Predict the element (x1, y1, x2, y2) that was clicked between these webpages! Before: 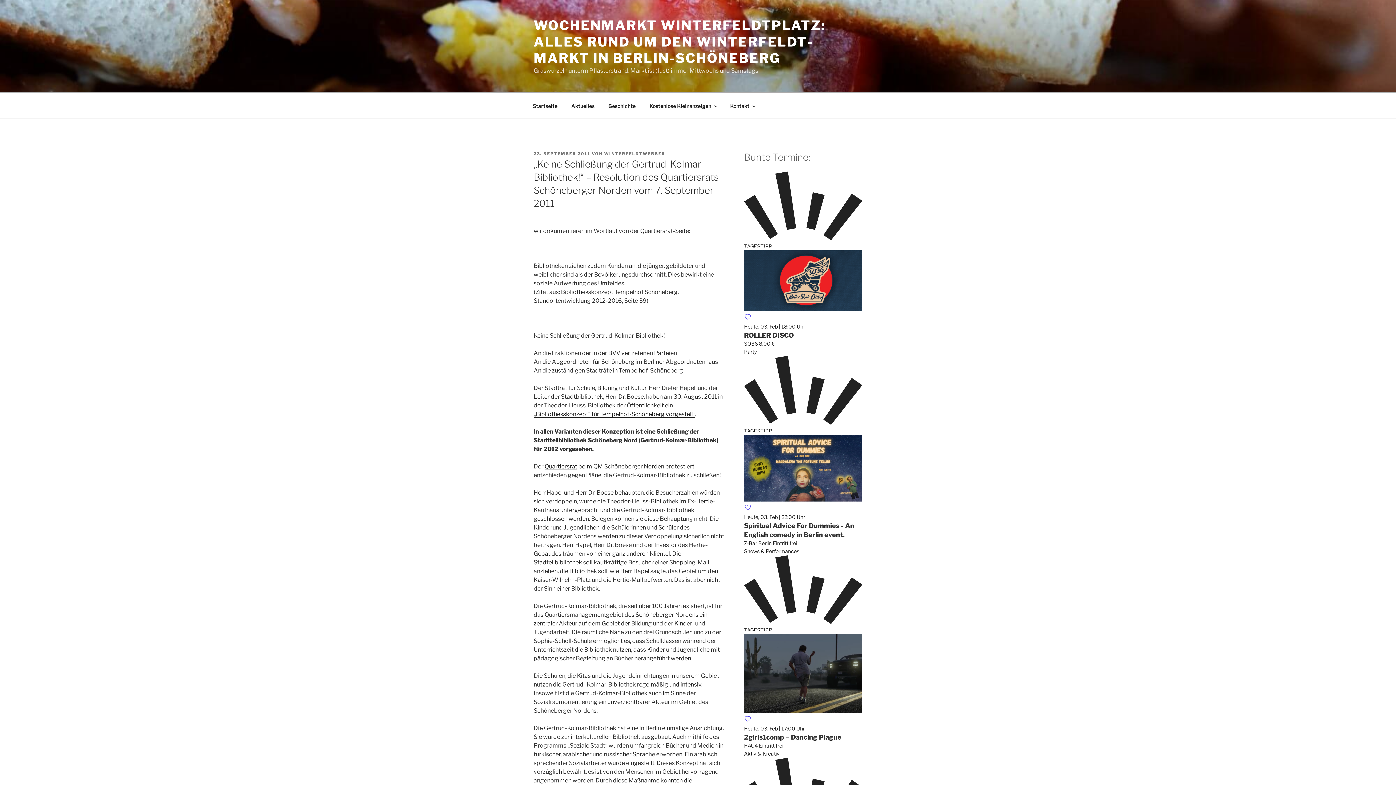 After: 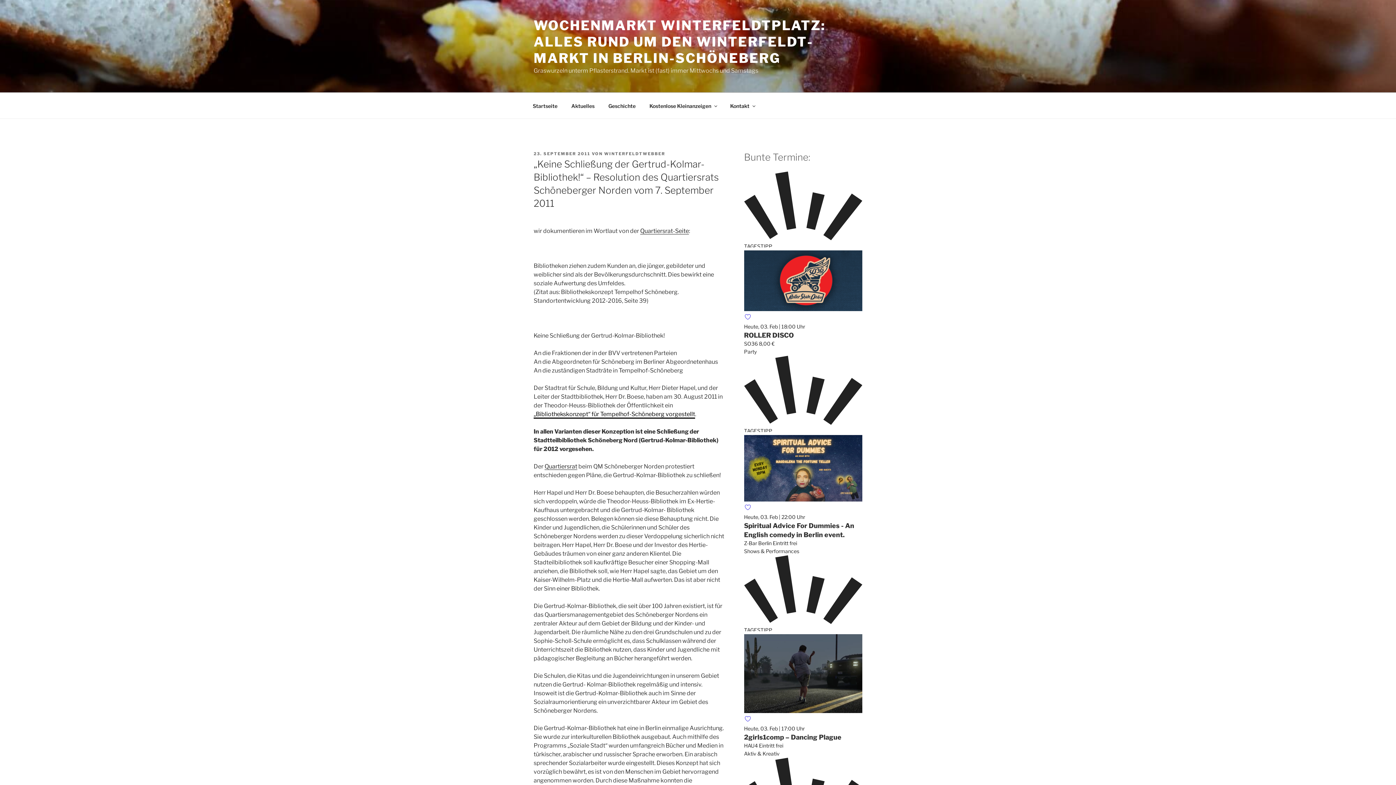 Action: label: „Bibliothekskonzept“ für Tempelhof-Schöneberg vorgestellt bbox: (533, 411, 695, 417)